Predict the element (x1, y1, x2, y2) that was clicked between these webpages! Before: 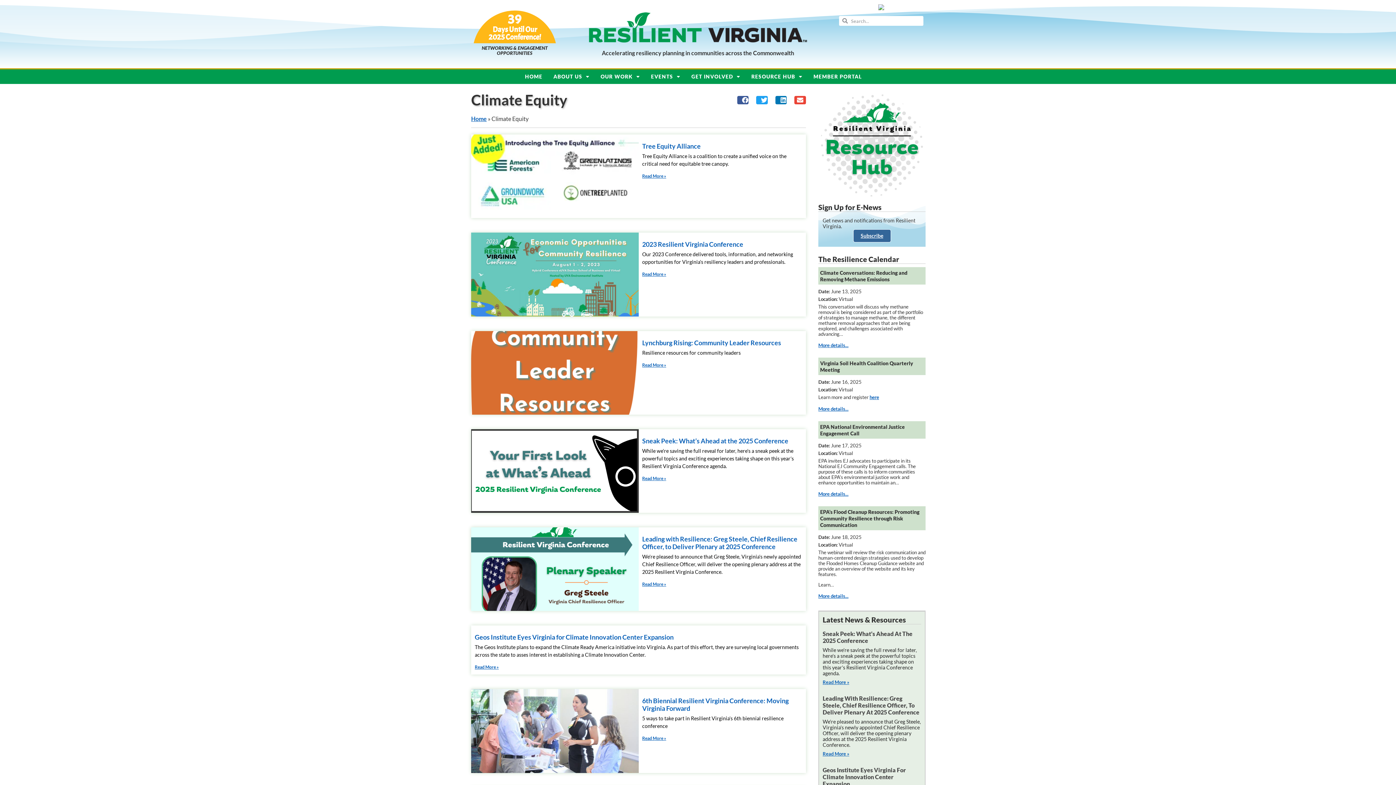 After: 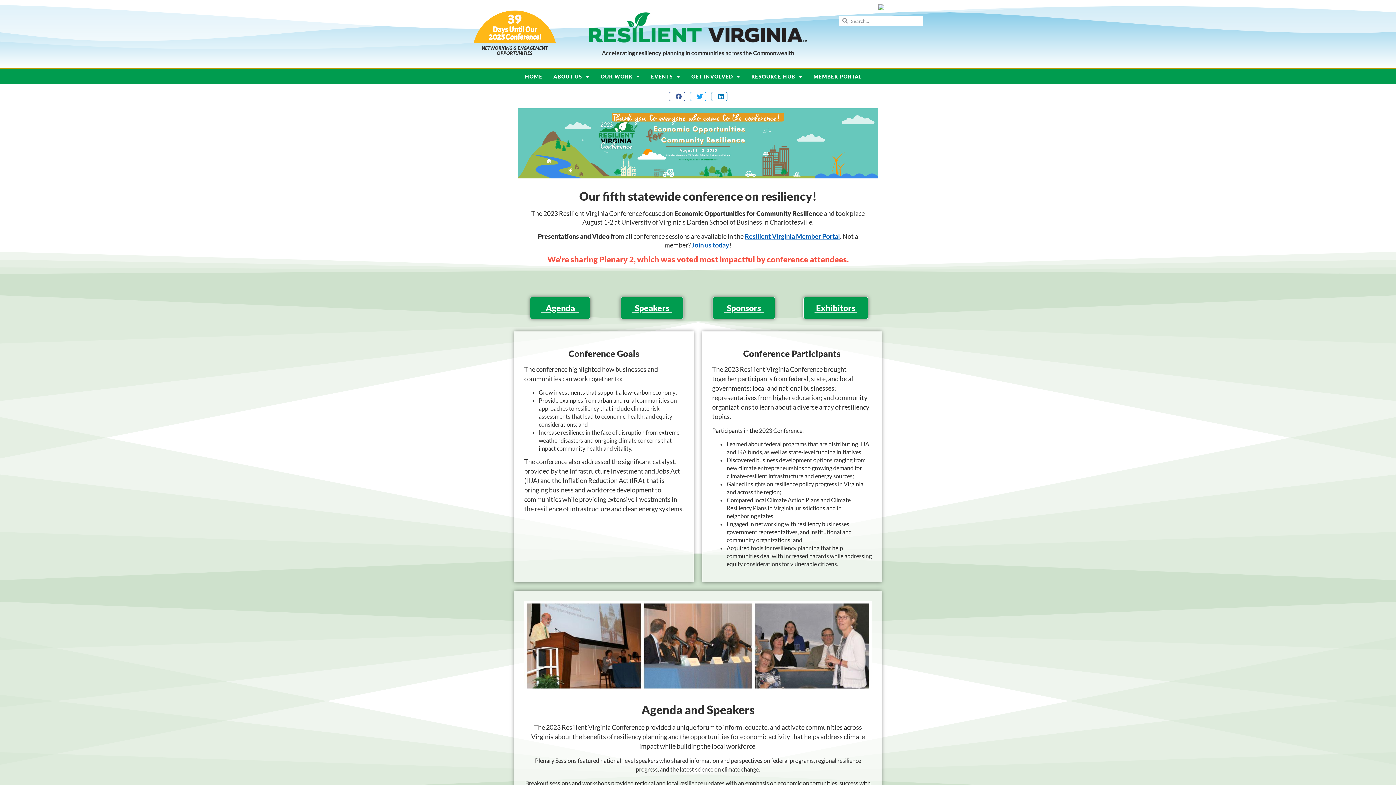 Action: bbox: (471, 232, 638, 316)